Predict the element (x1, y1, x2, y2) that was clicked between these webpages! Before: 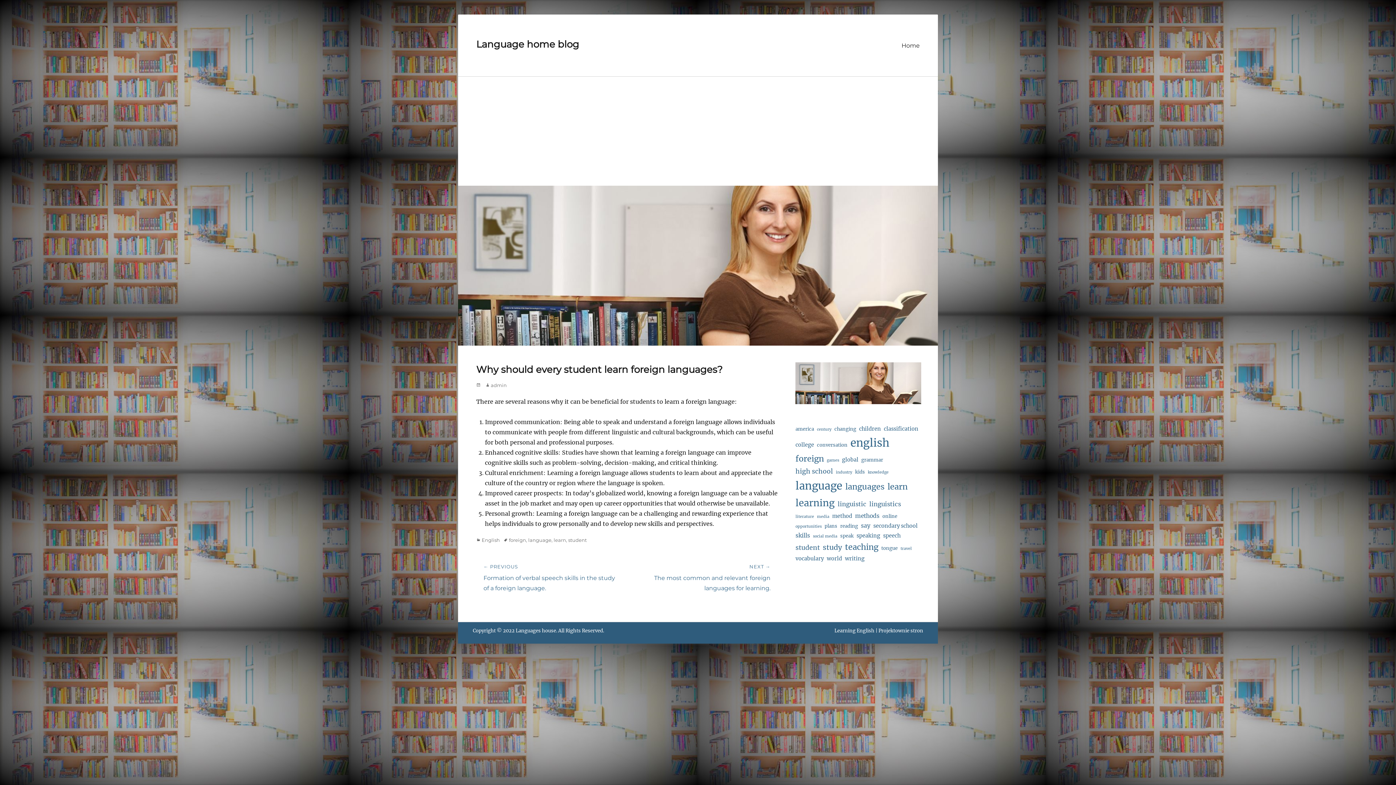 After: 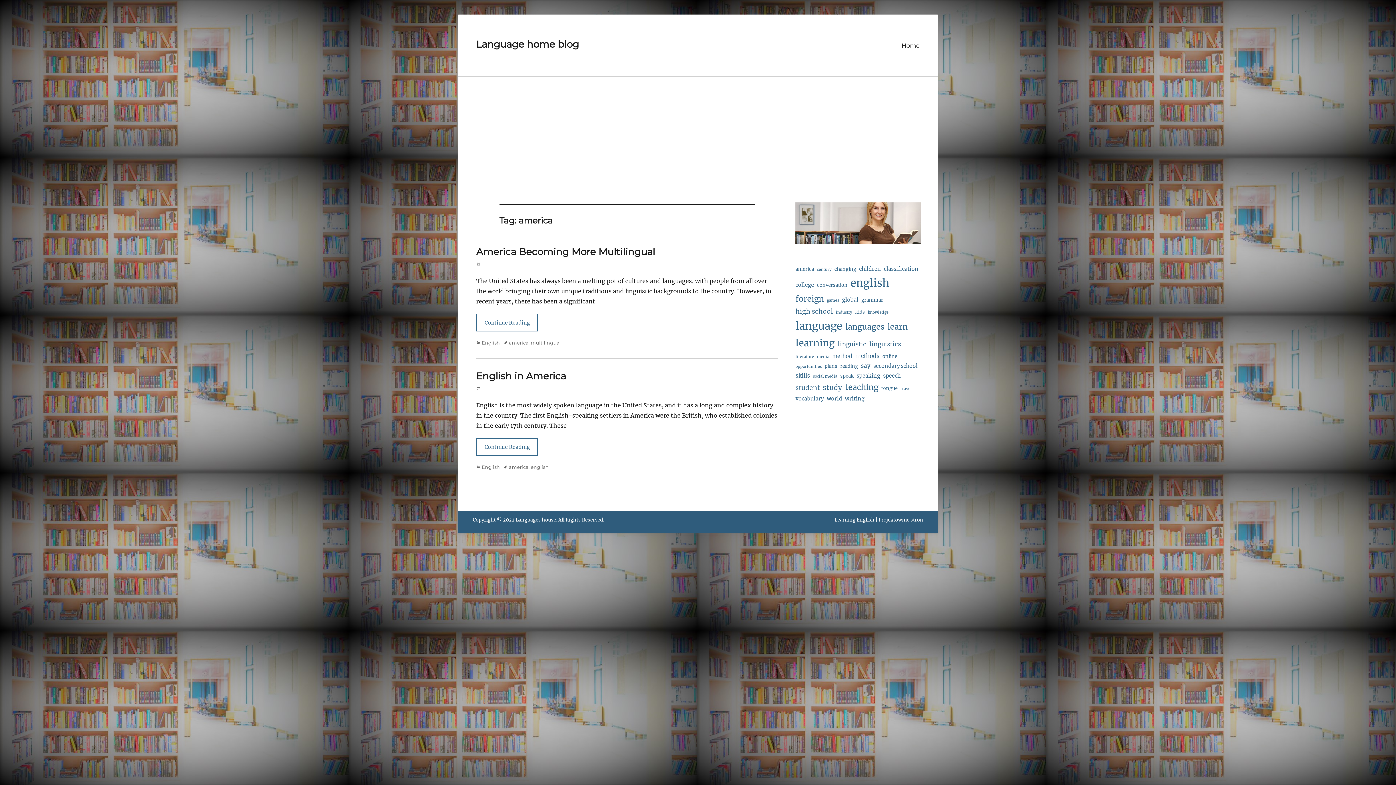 Action: label: america (2 items) bbox: (795, 425, 814, 433)